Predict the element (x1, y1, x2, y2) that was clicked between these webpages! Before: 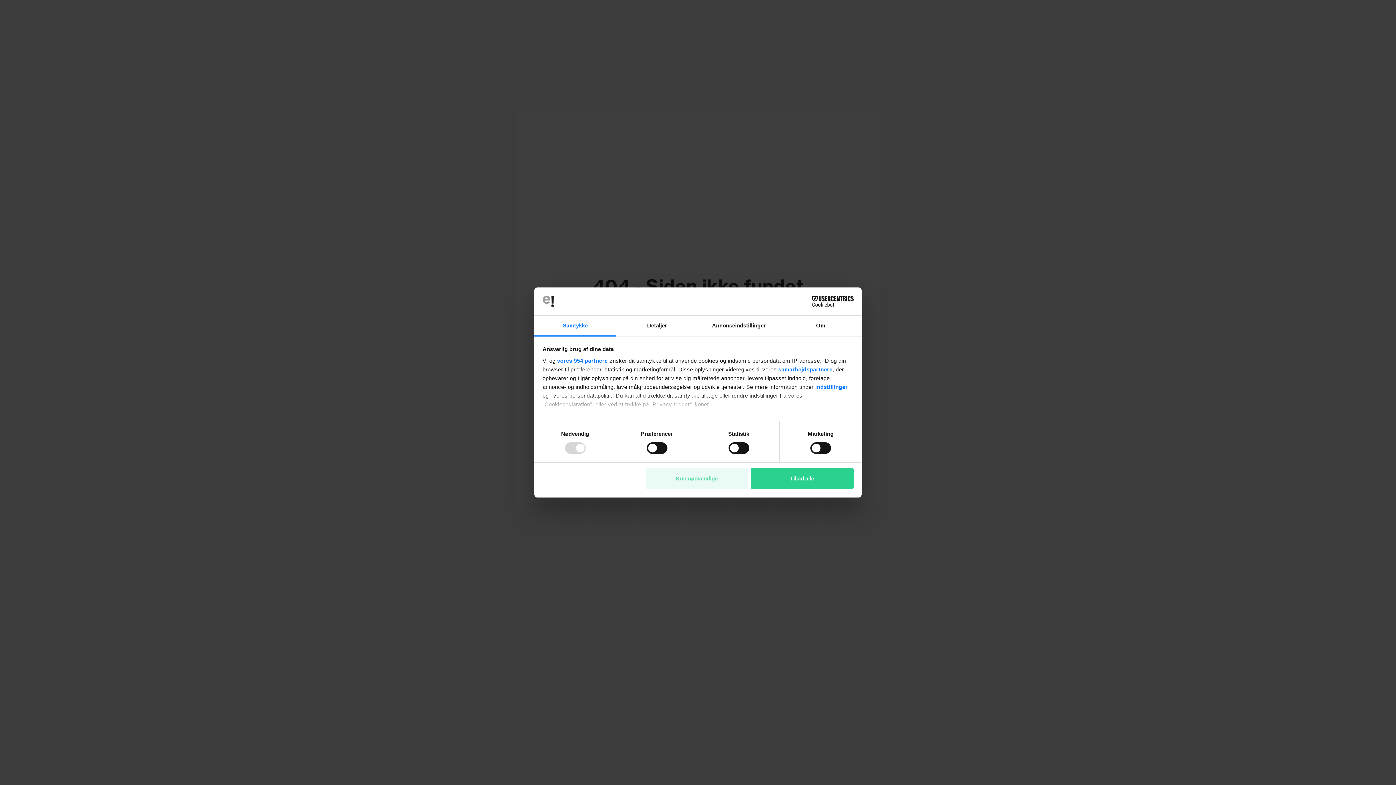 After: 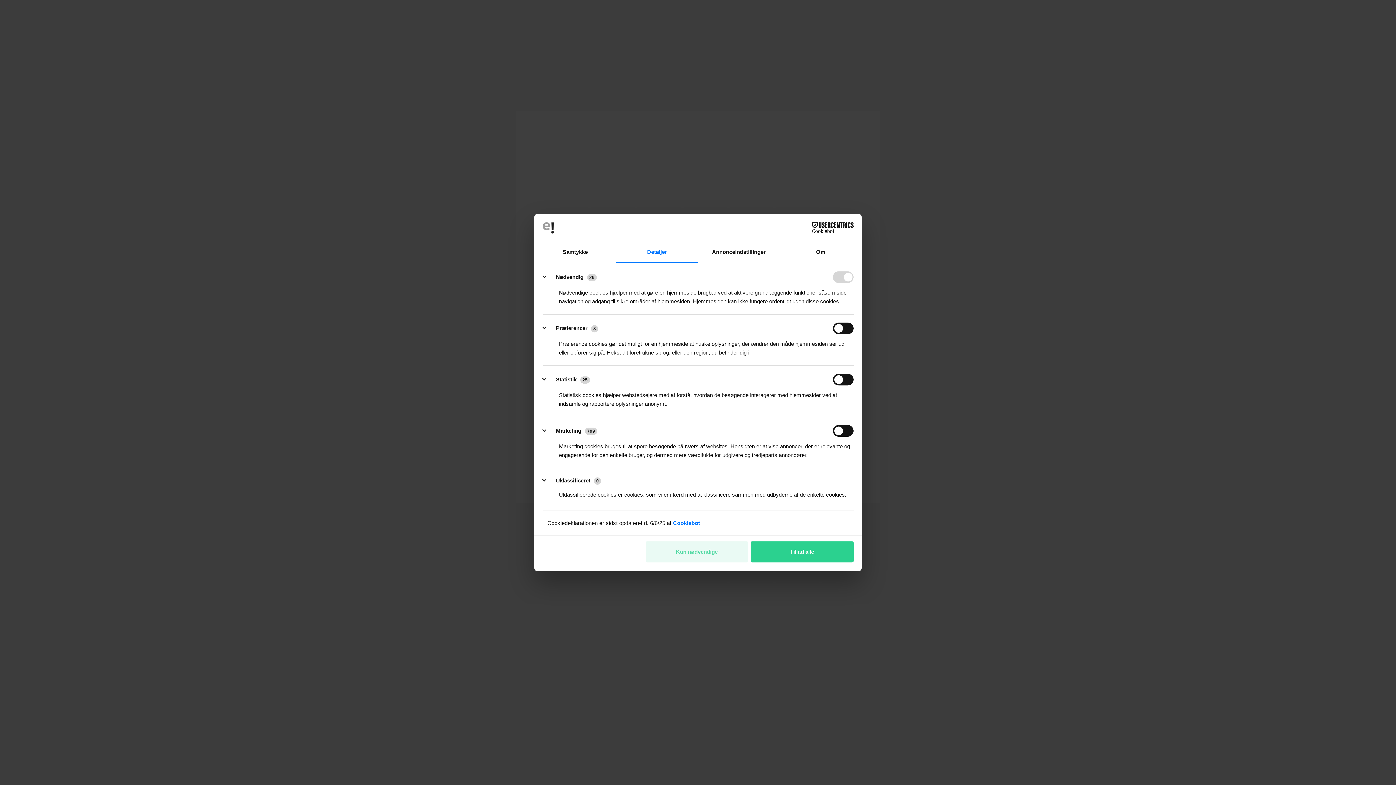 Action: label: Detaljer bbox: (616, 315, 698, 336)